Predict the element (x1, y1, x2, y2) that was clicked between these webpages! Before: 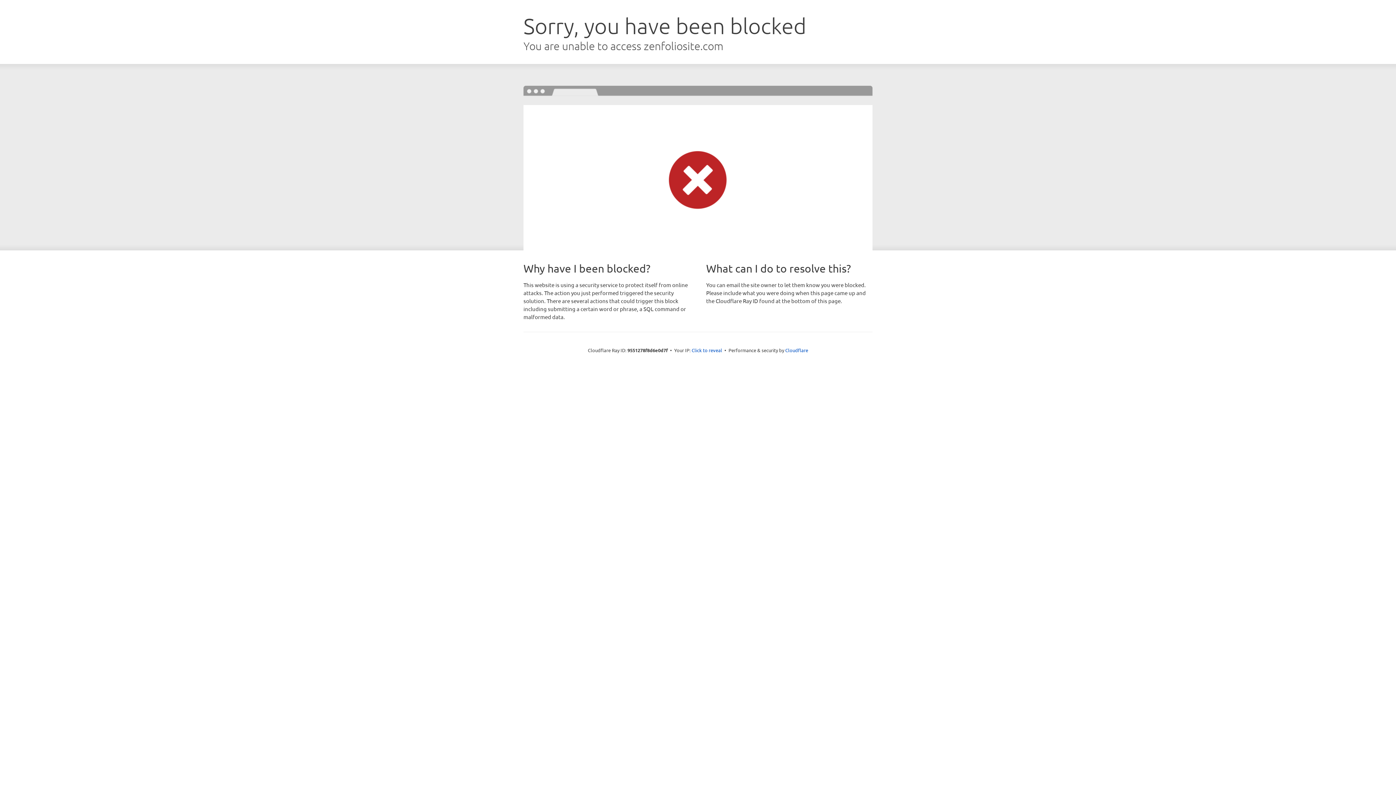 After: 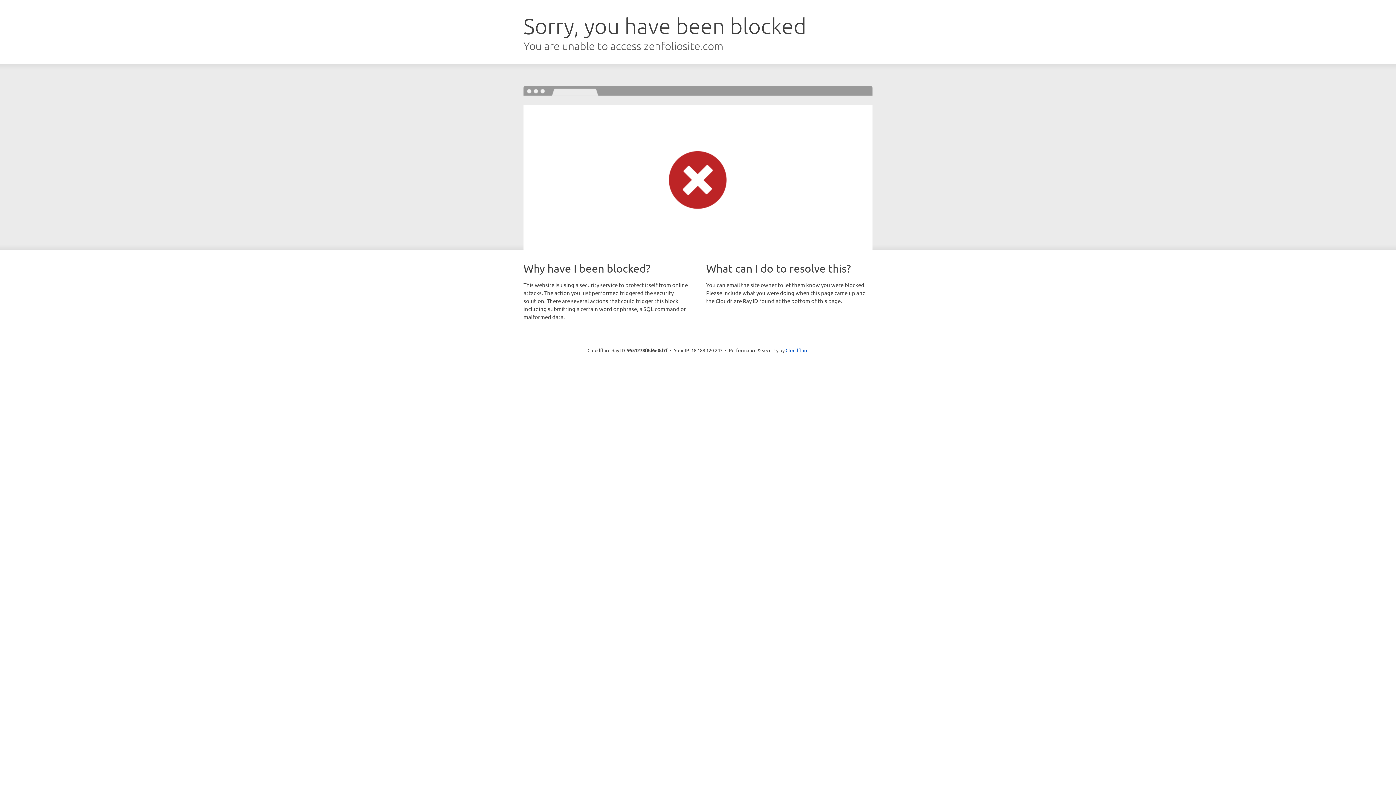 Action: label: Click to reveal bbox: (691, 346, 722, 353)